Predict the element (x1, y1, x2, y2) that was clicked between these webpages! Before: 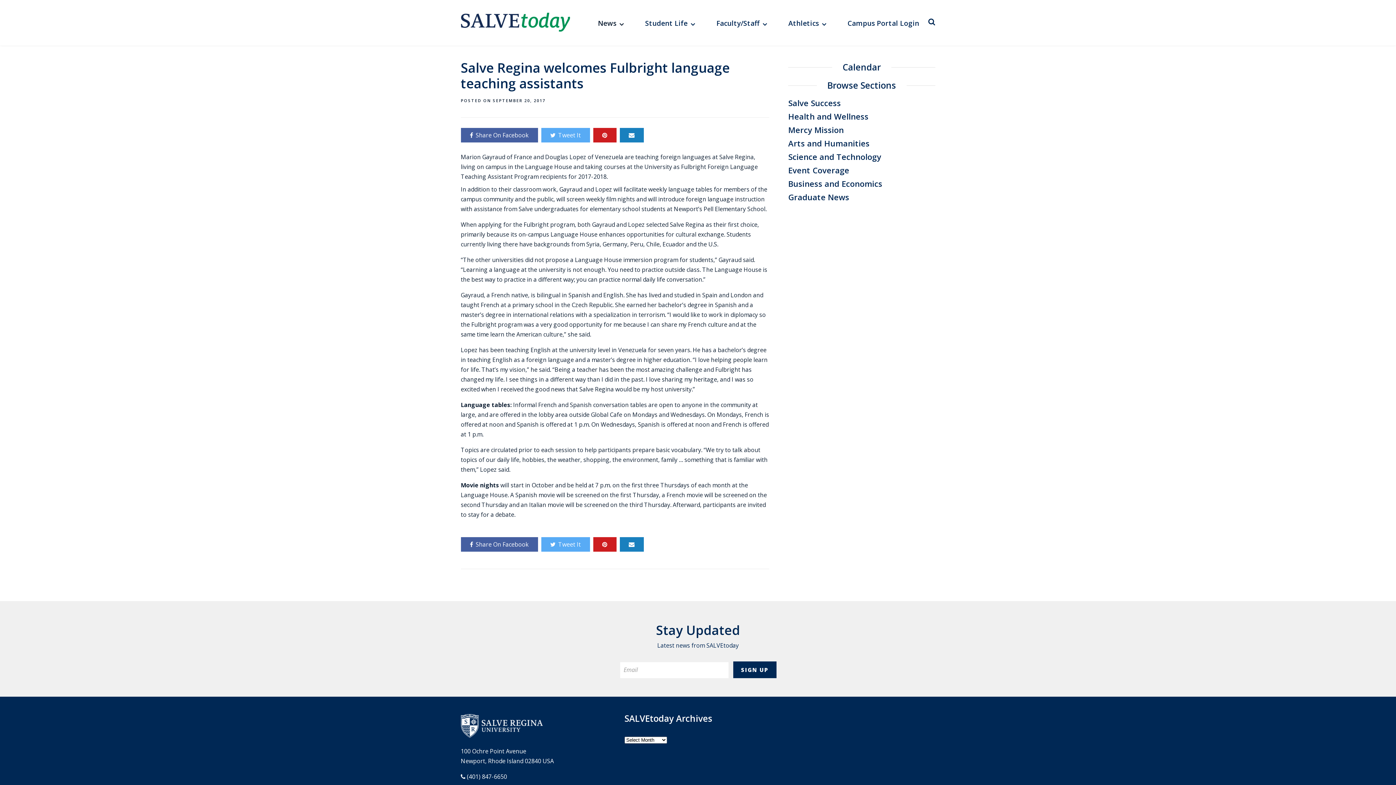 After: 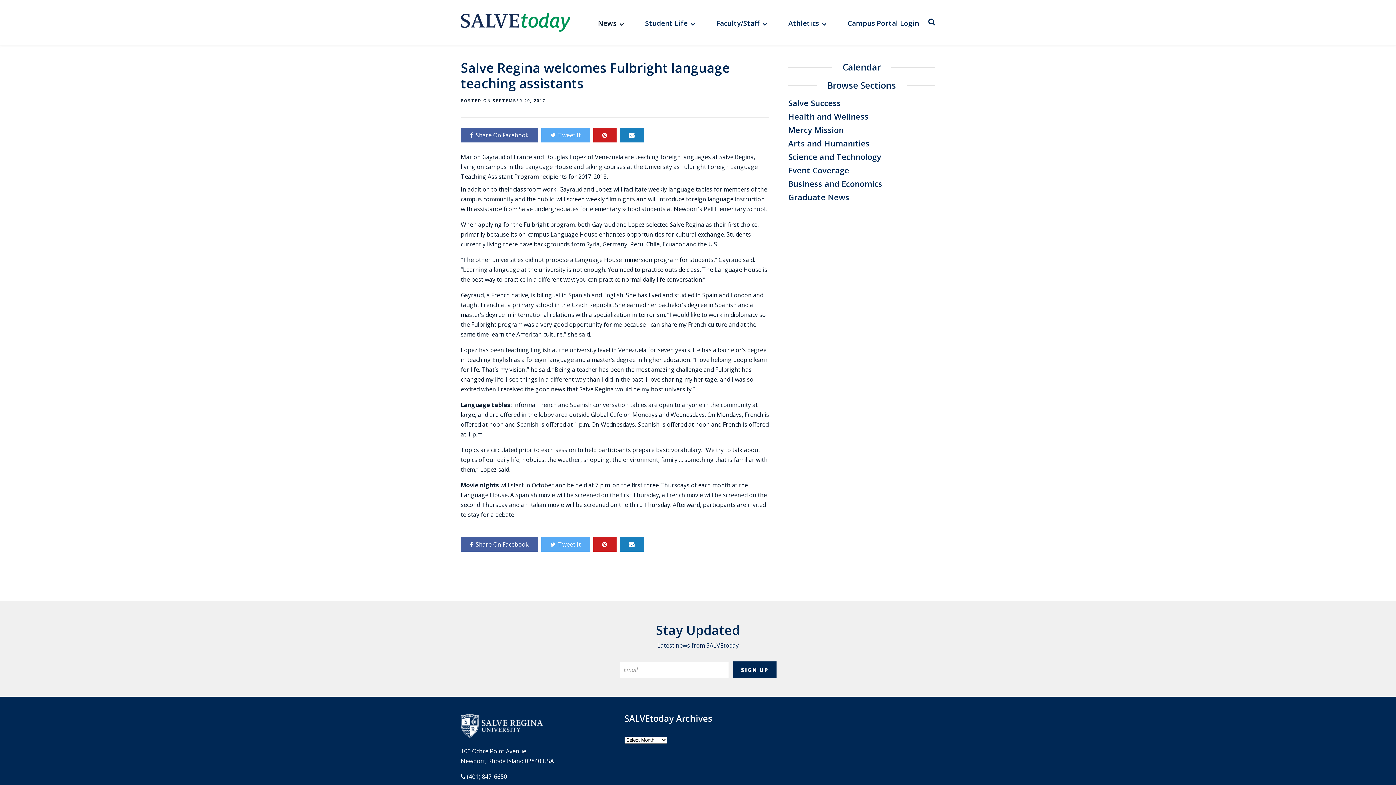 Action: bbox: (593, 537, 616, 552)